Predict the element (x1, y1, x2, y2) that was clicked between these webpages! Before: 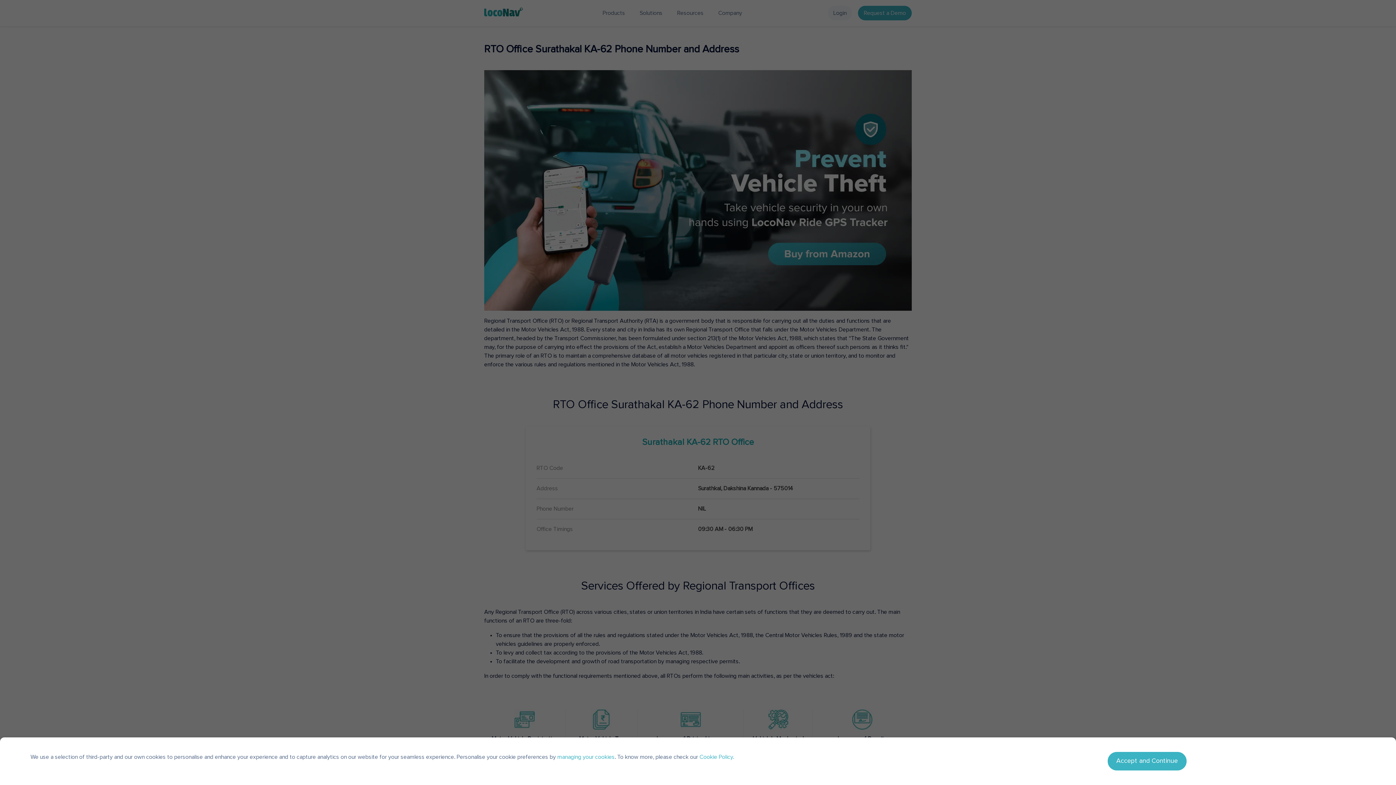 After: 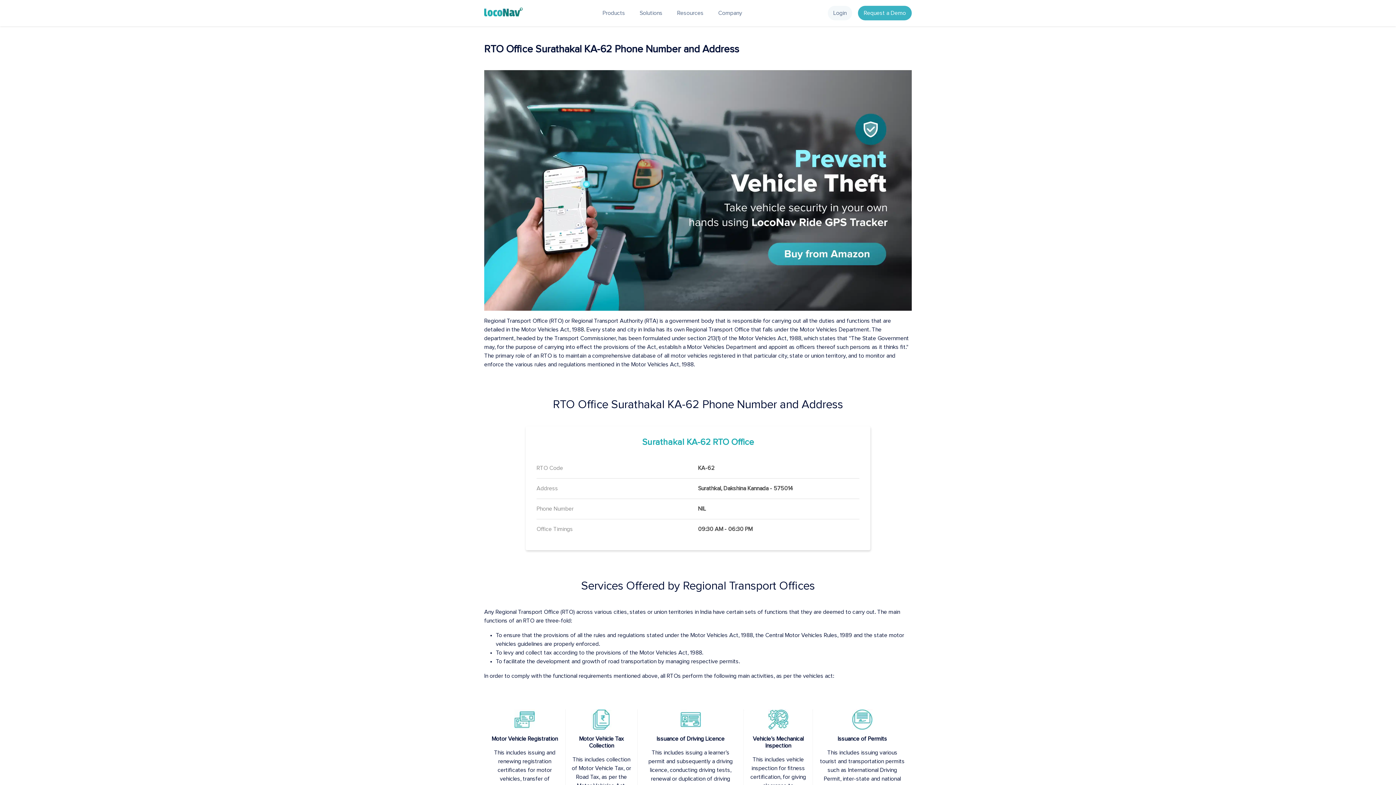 Action: label: Accept and Continue bbox: (1107, 752, 1186, 770)